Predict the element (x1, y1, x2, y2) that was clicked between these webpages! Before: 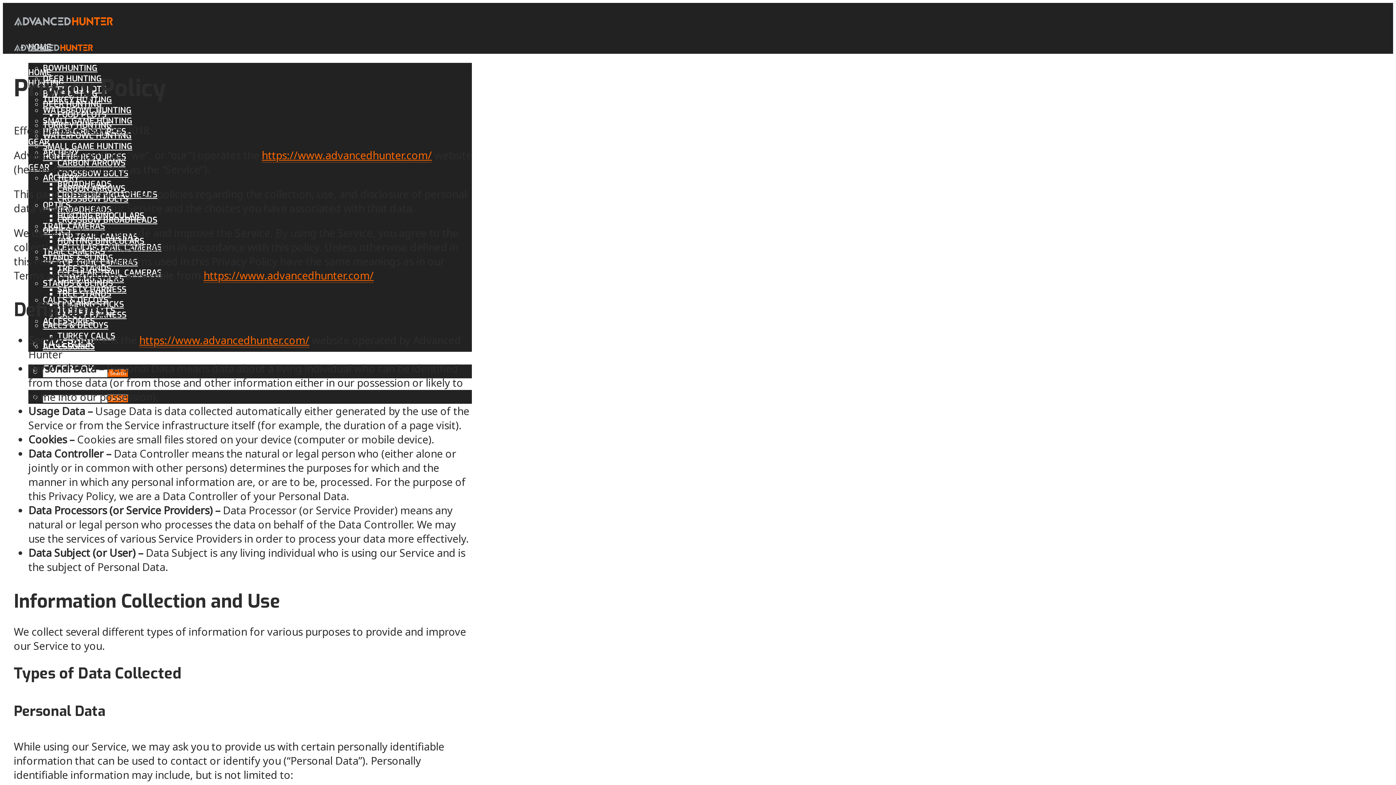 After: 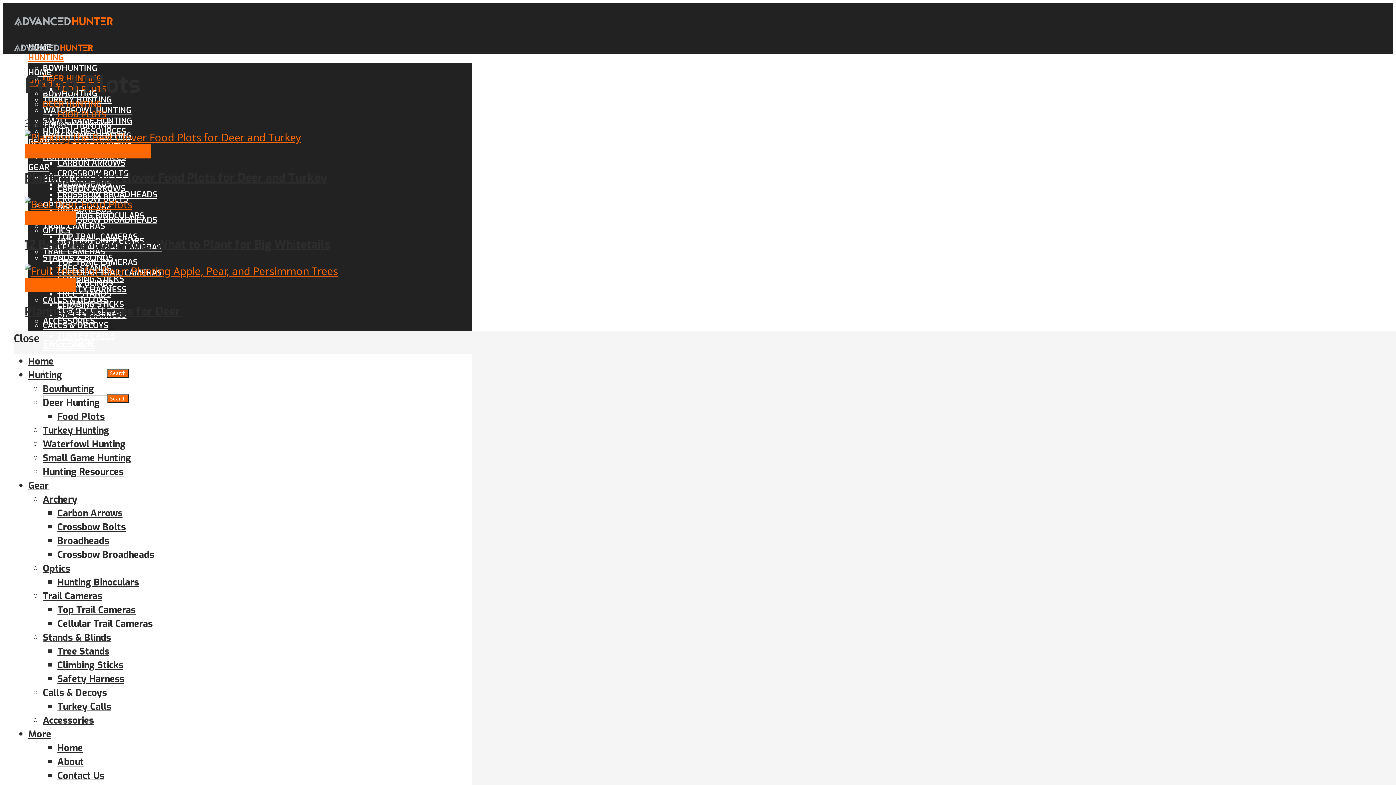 Action: bbox: (57, 109, 106, 120) label: FOOD PLOTS